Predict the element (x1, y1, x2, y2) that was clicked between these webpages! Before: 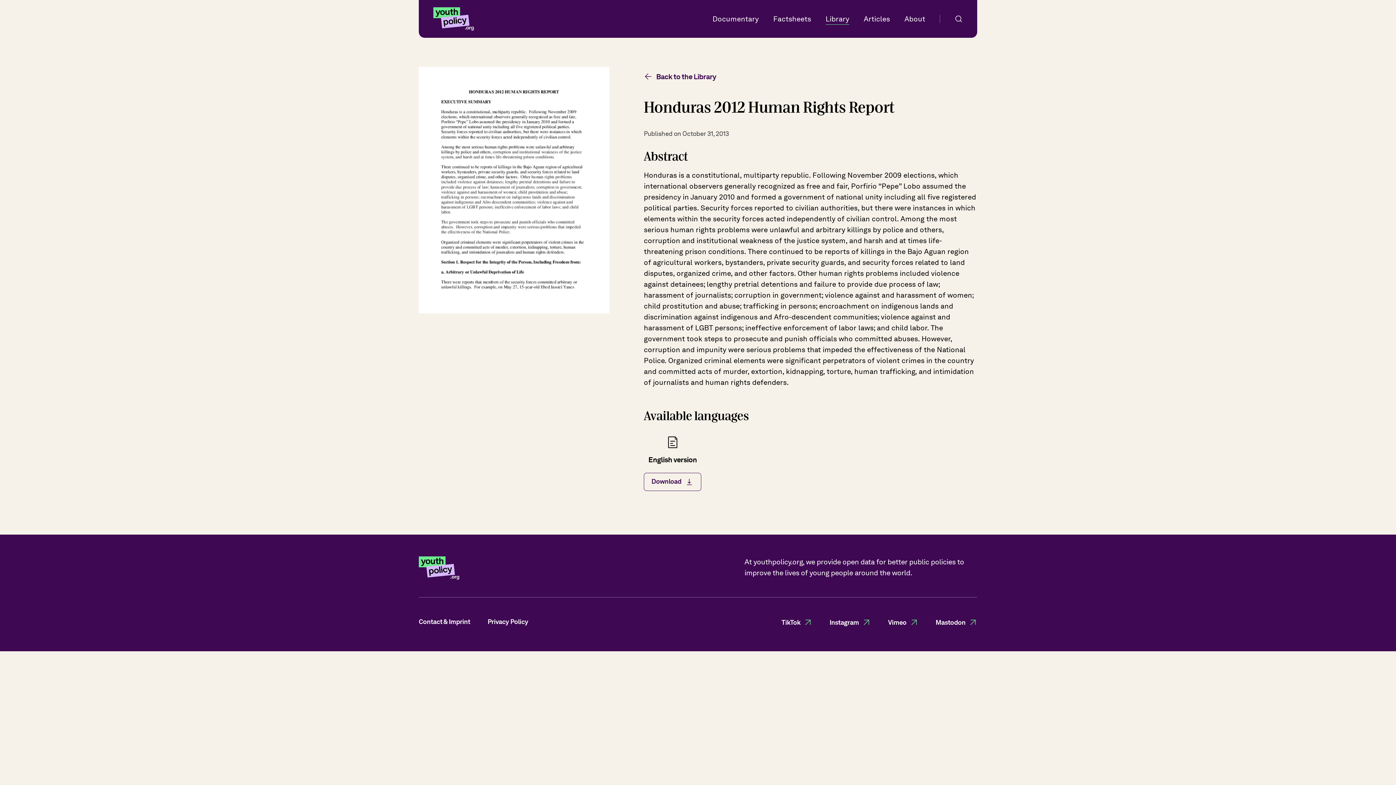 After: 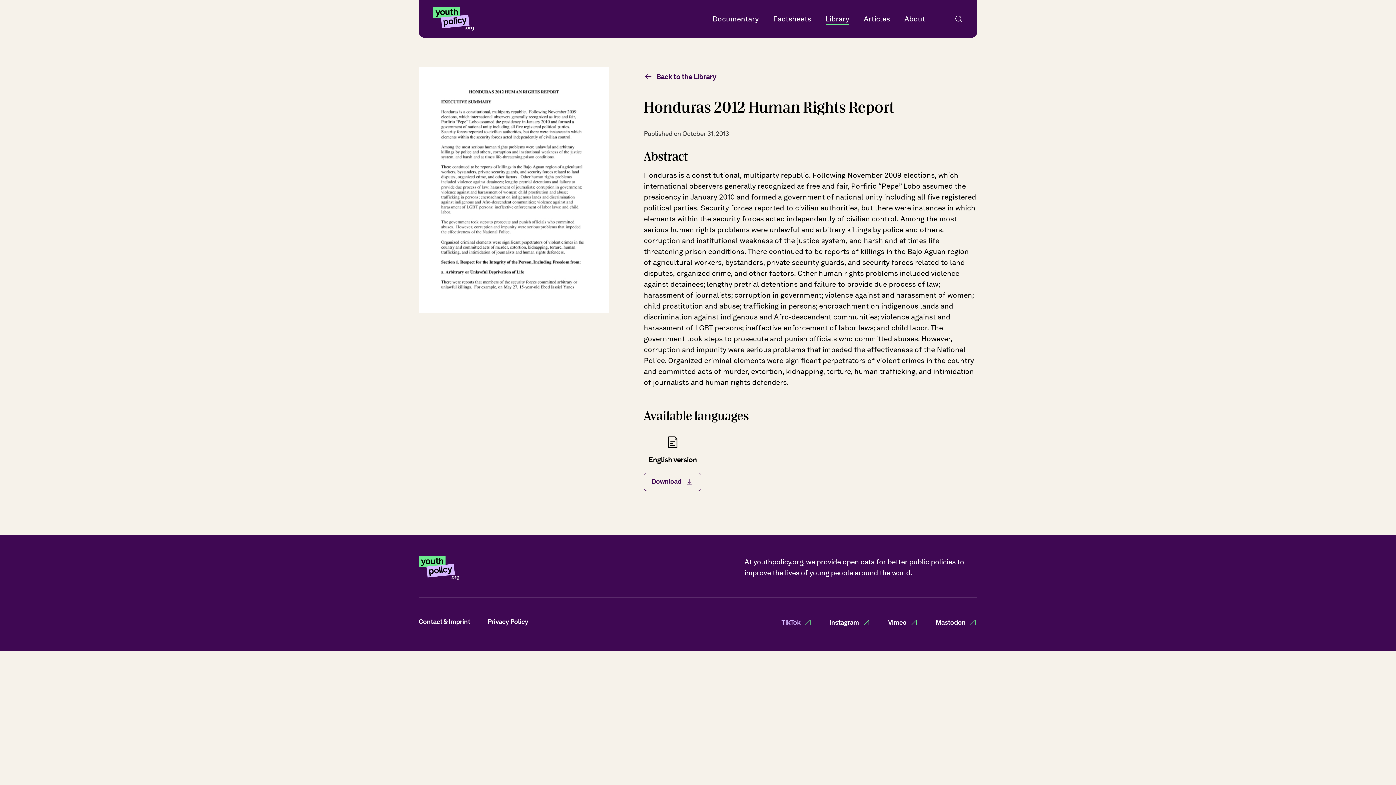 Action: bbox: (781, 615, 812, 629) label: TikTok